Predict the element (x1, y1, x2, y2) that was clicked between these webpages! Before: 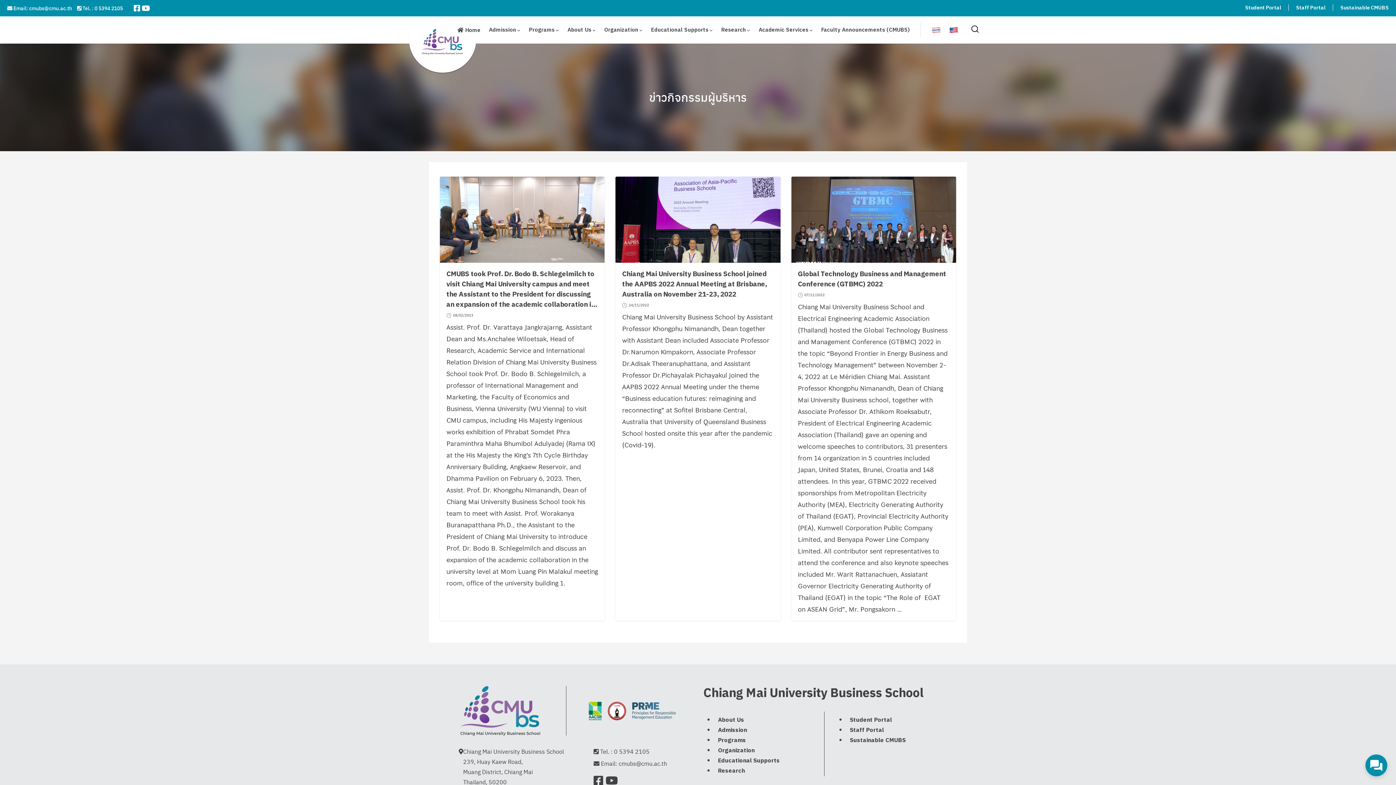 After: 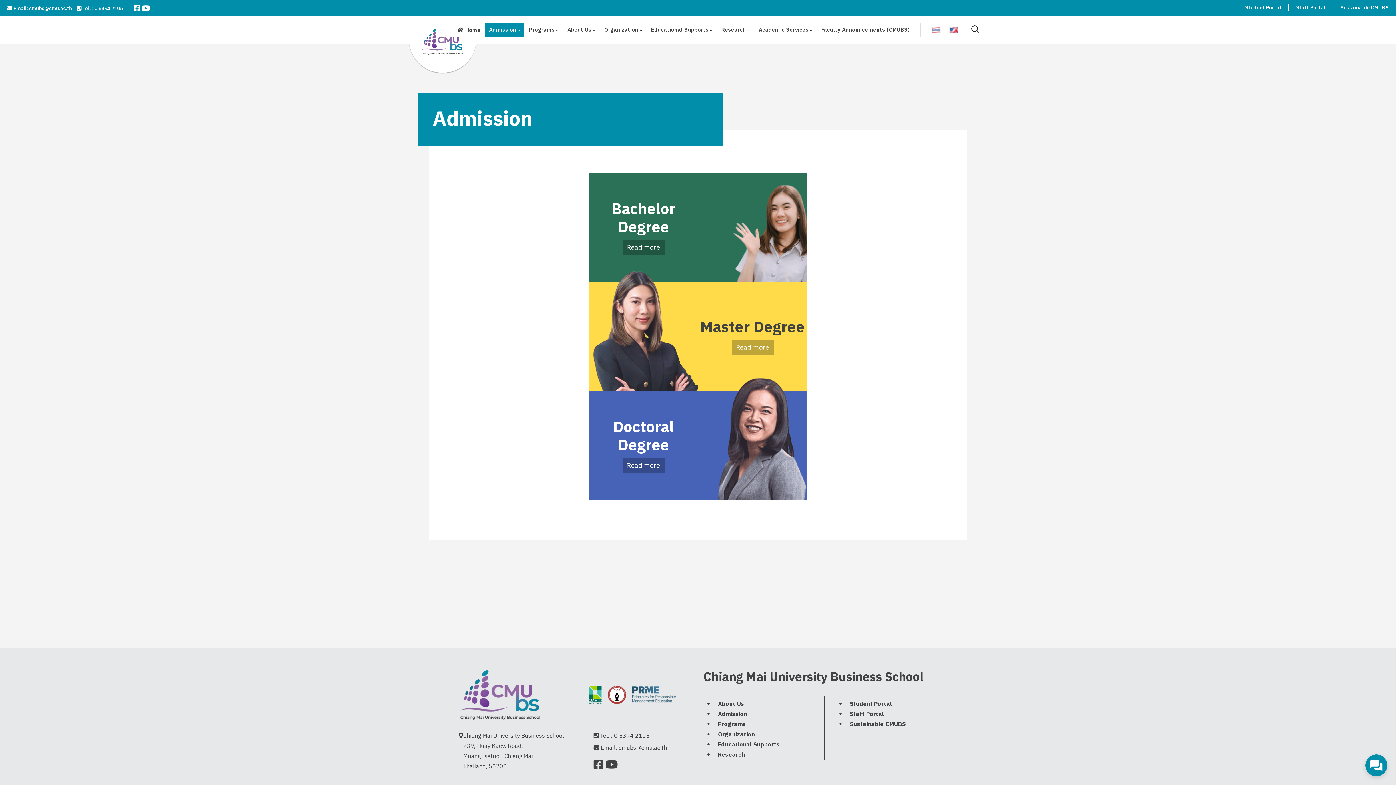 Action: label: Admission bbox: (718, 725, 747, 735)